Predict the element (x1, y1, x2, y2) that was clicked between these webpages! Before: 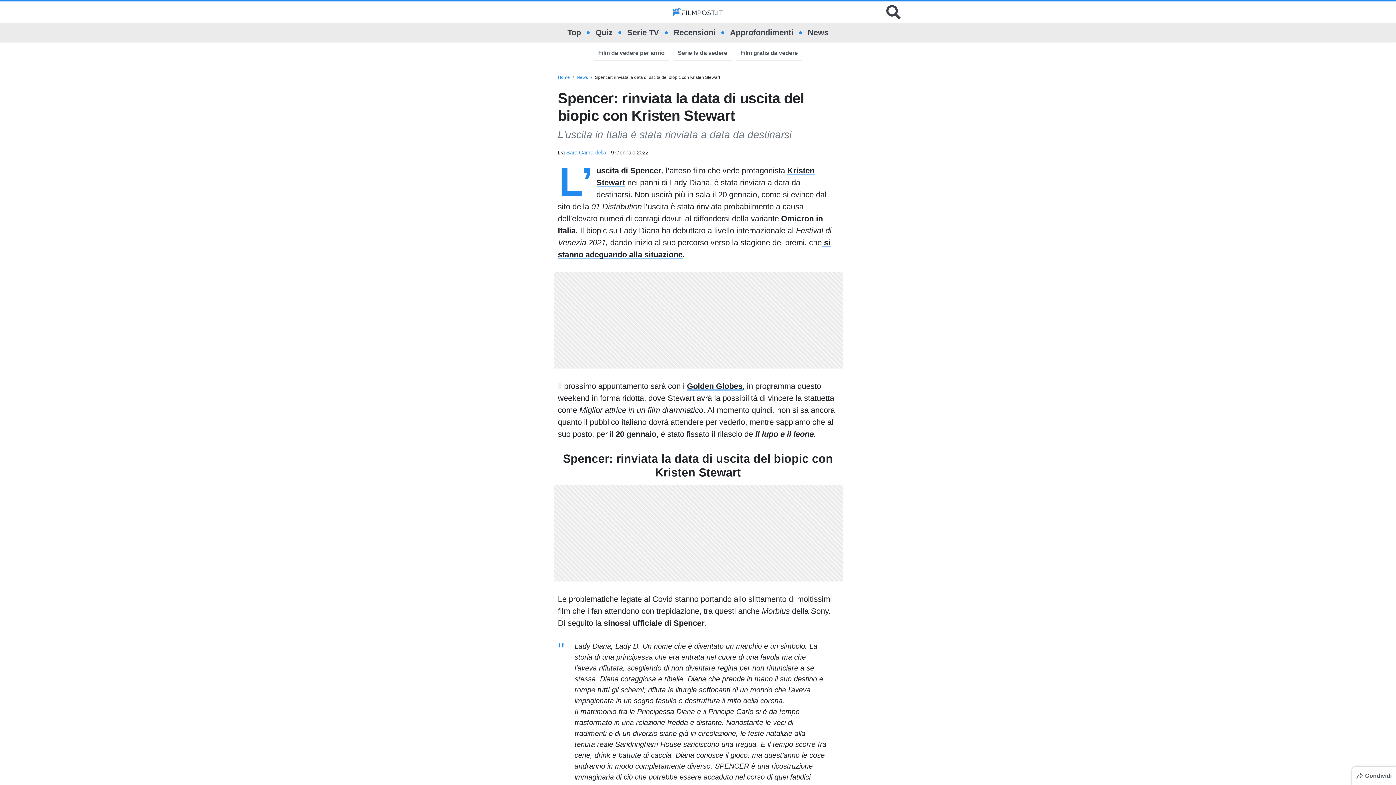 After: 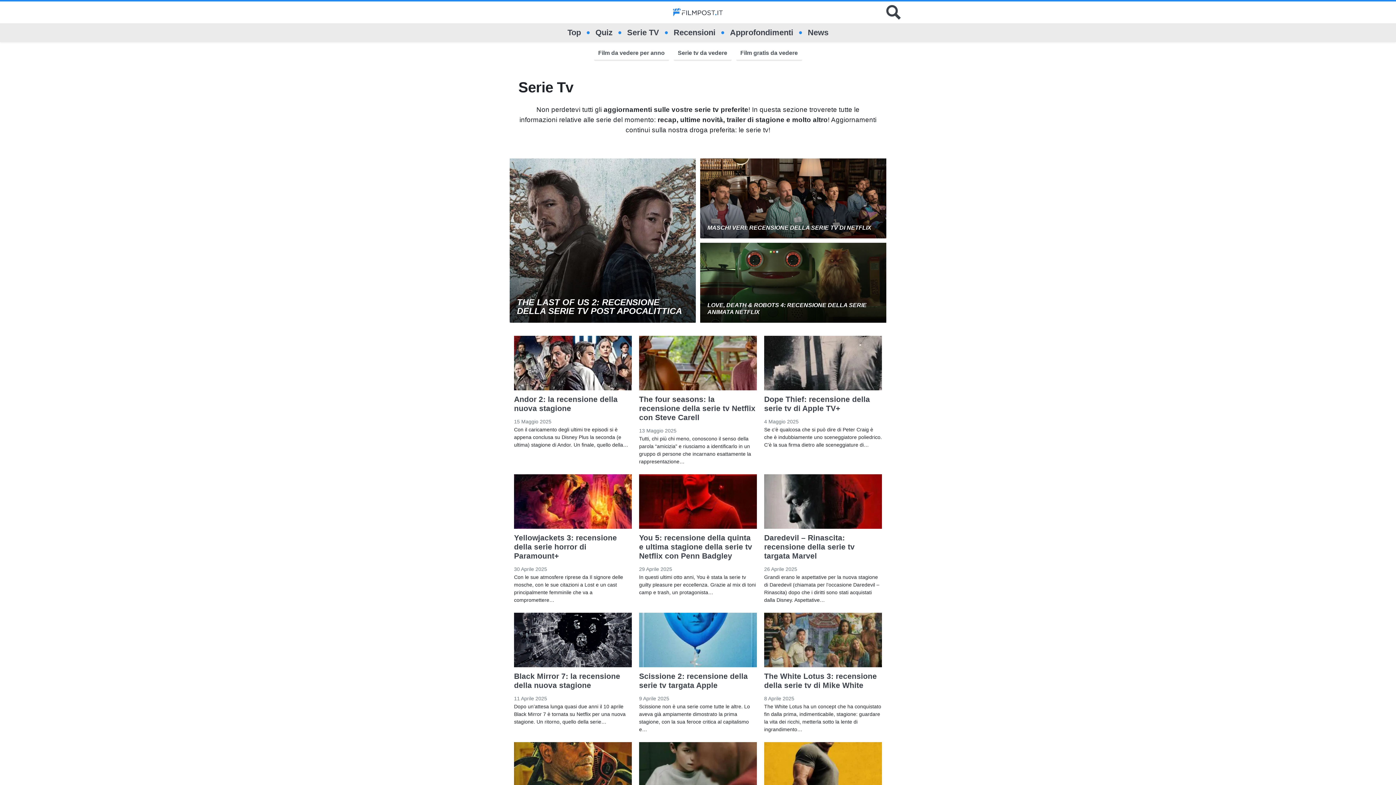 Action: label: Serie TV bbox: (627, 23, 659, 42)